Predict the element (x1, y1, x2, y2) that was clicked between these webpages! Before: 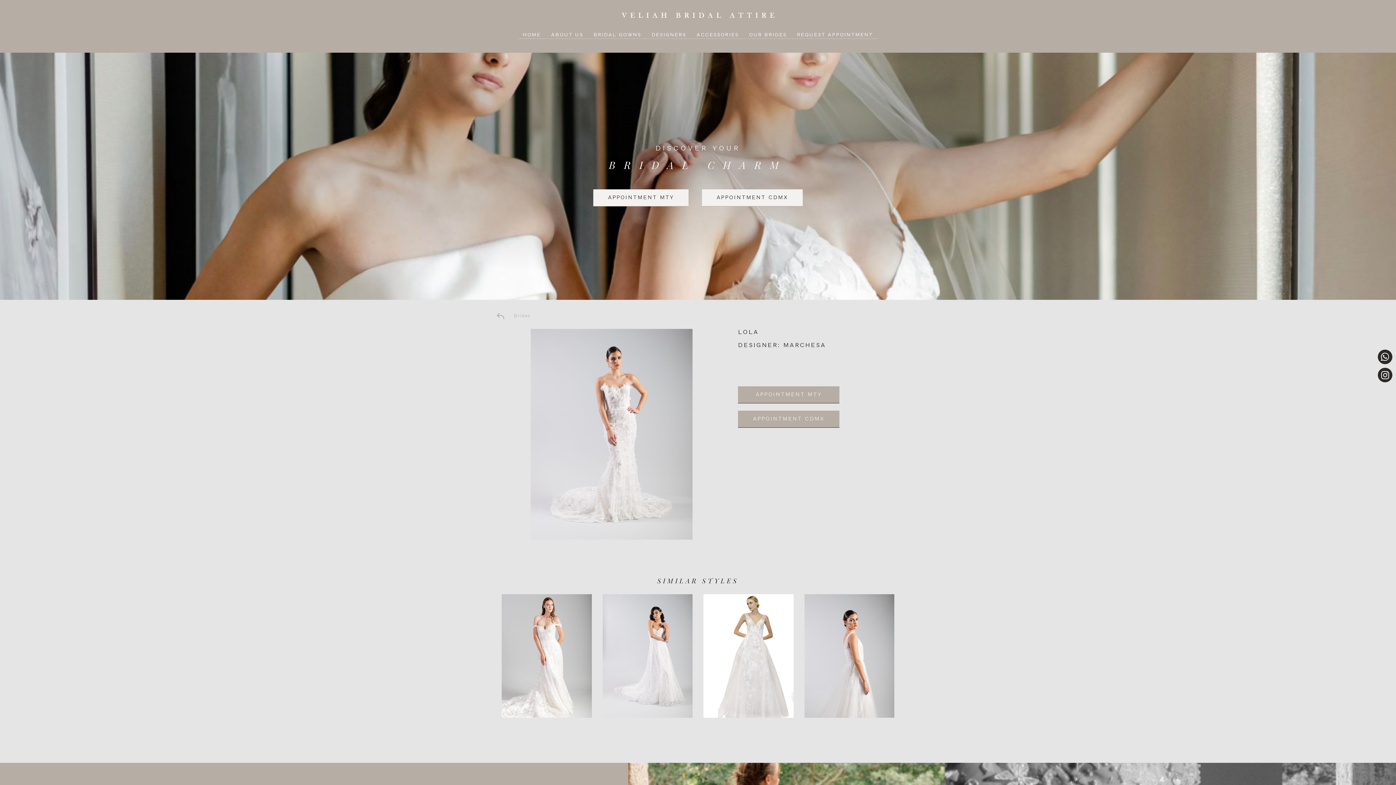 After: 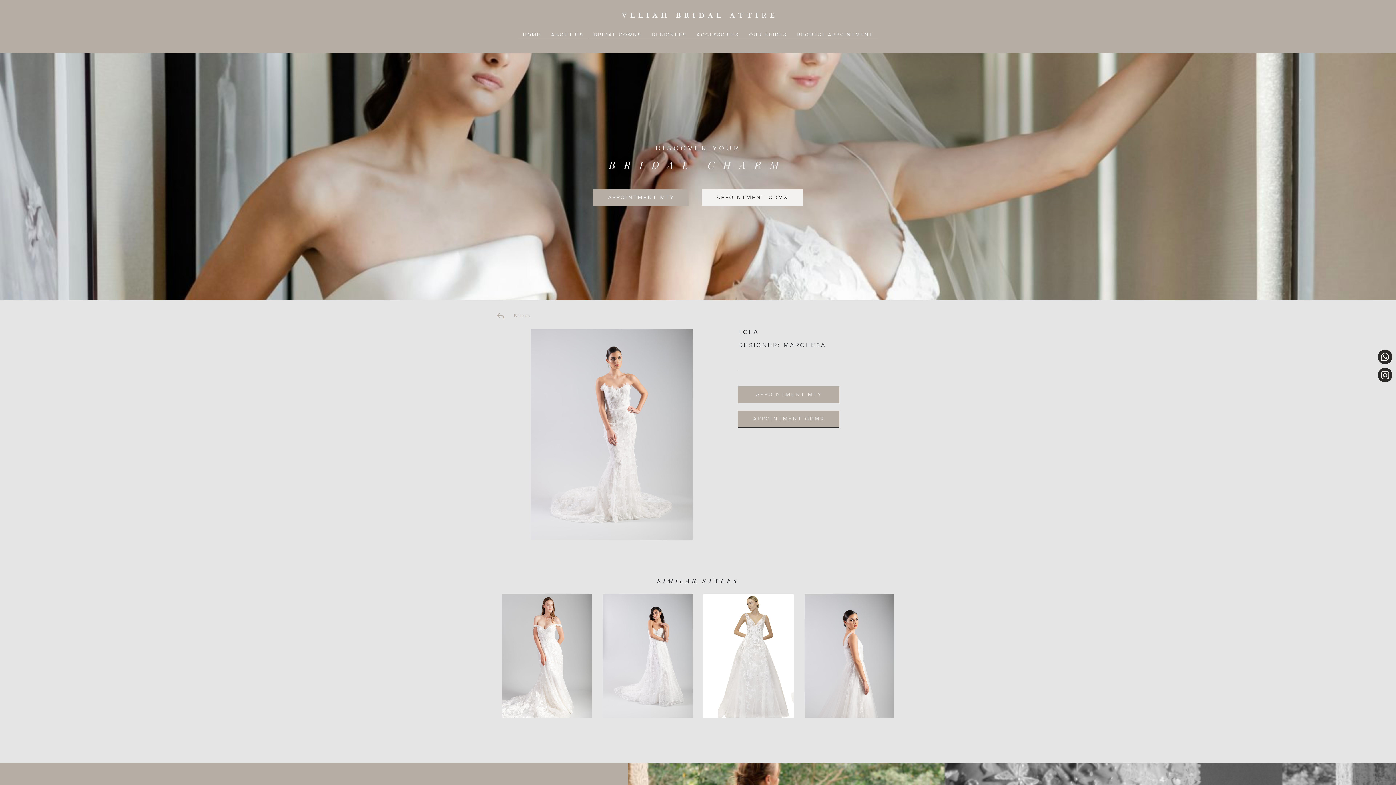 Action: label: APPOINTMENT MTY bbox: (593, 189, 688, 206)